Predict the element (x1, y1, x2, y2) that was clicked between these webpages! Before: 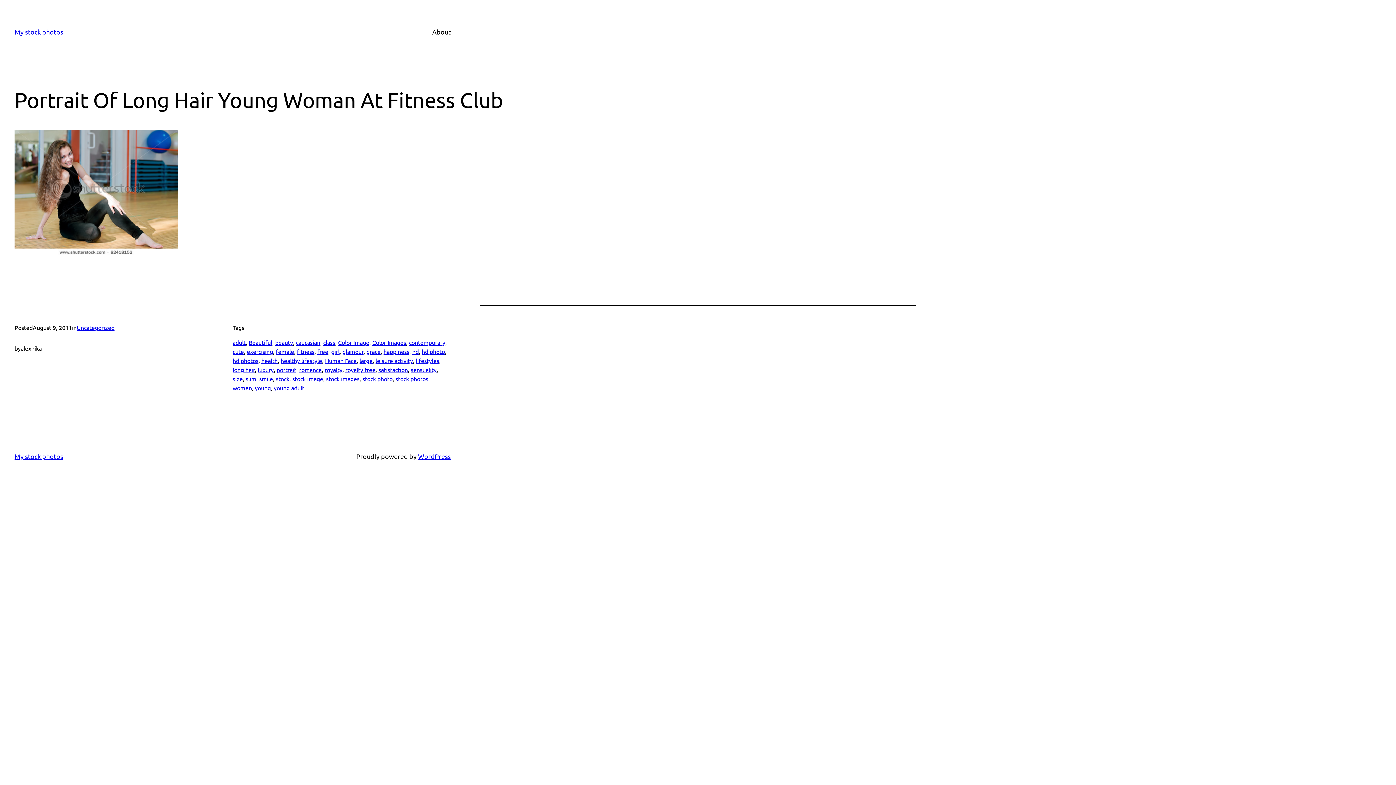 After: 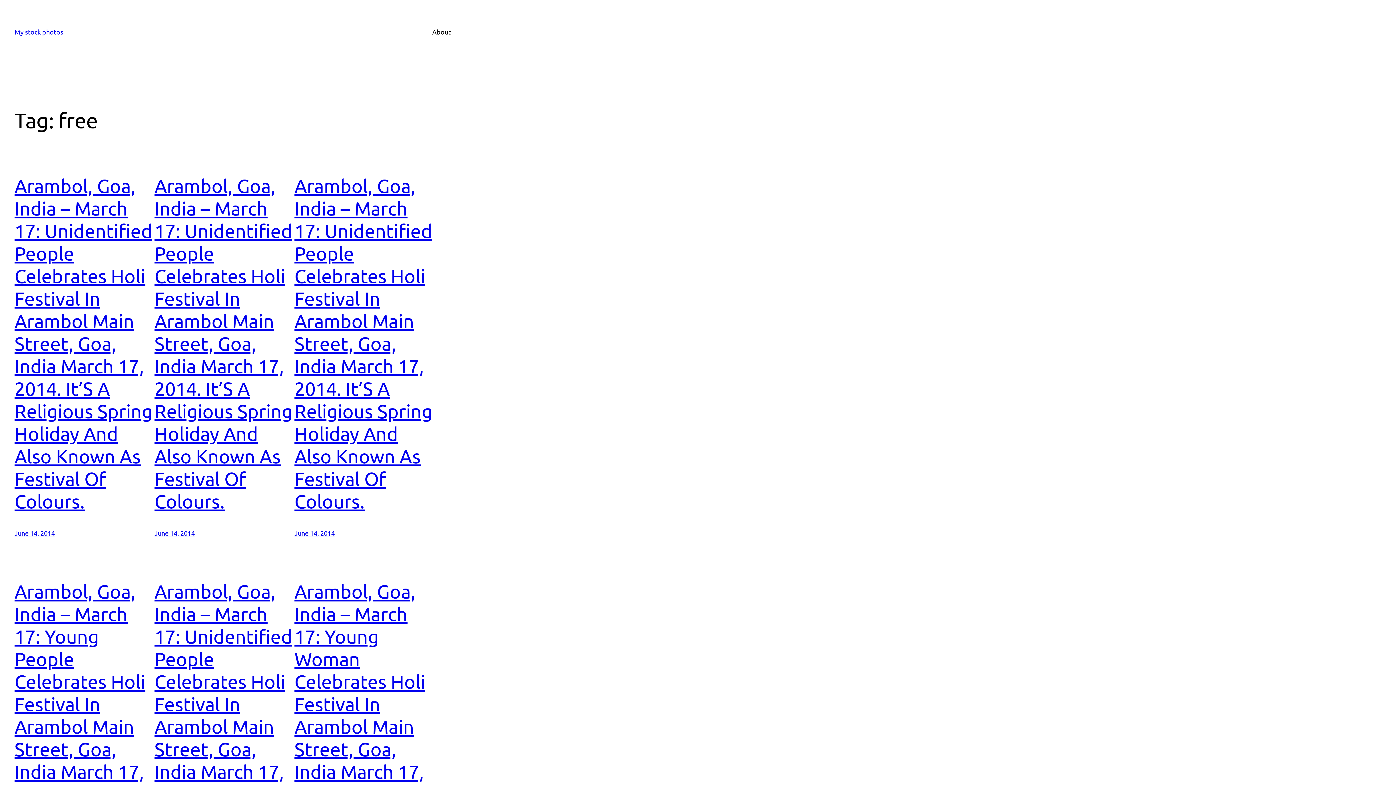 Action: bbox: (317, 348, 328, 355) label: free